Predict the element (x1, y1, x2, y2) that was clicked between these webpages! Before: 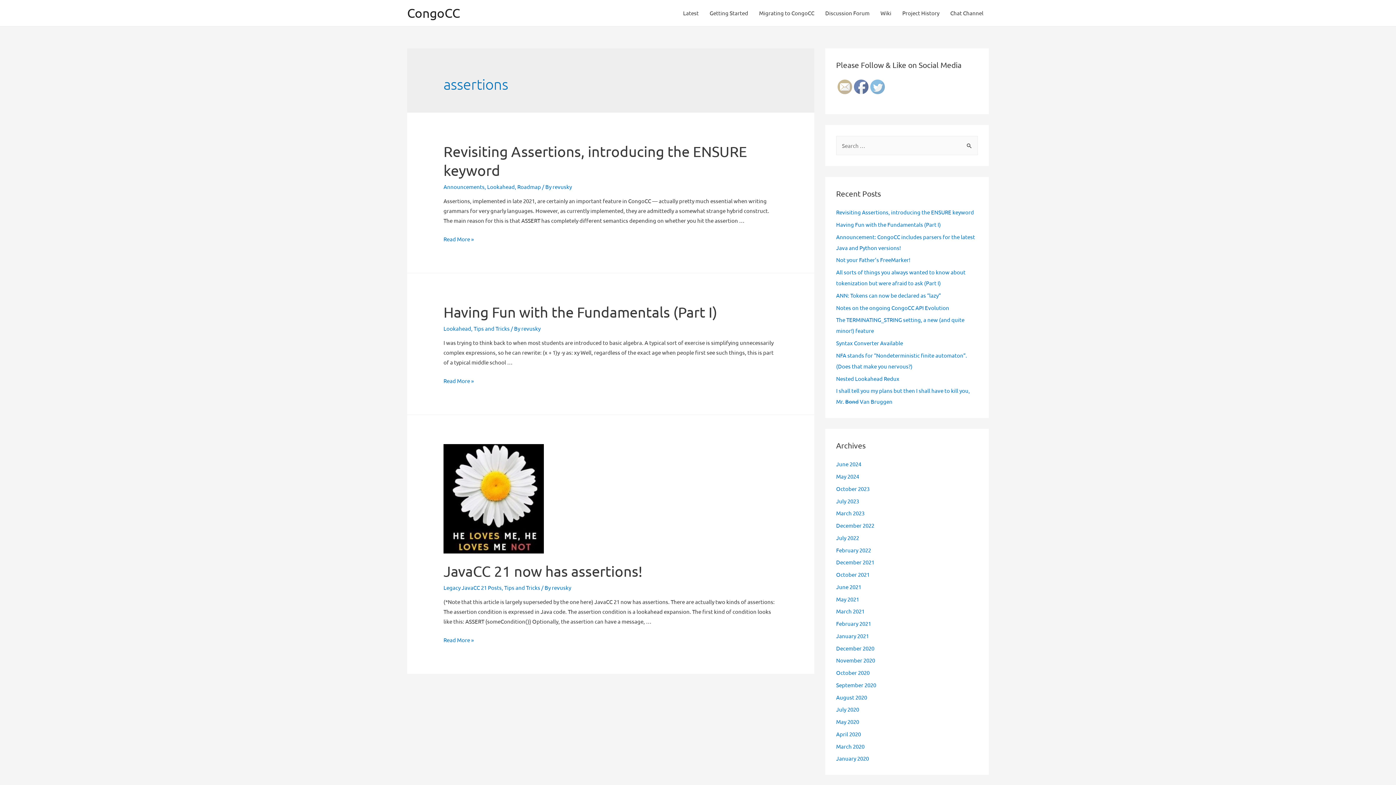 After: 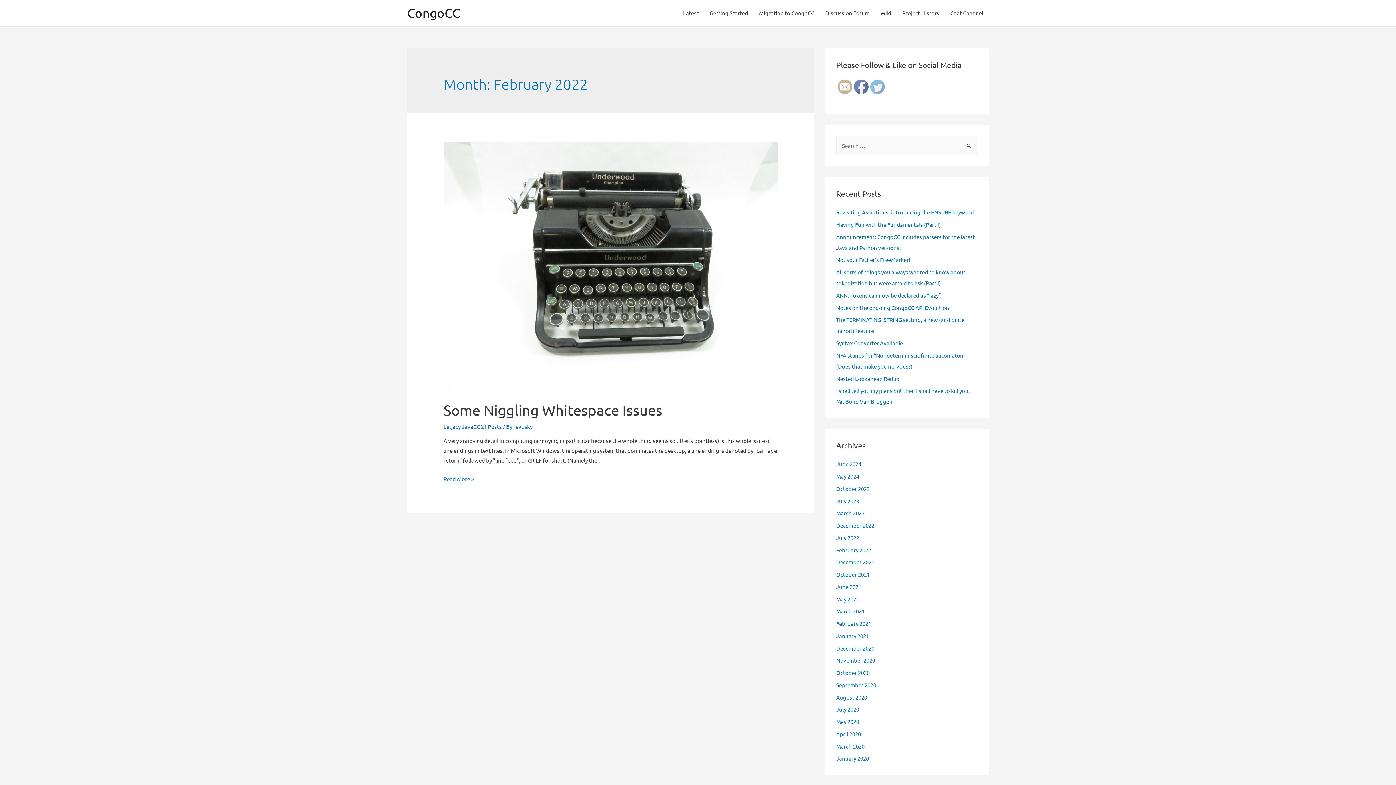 Action: label: February 2022 bbox: (836, 546, 871, 553)